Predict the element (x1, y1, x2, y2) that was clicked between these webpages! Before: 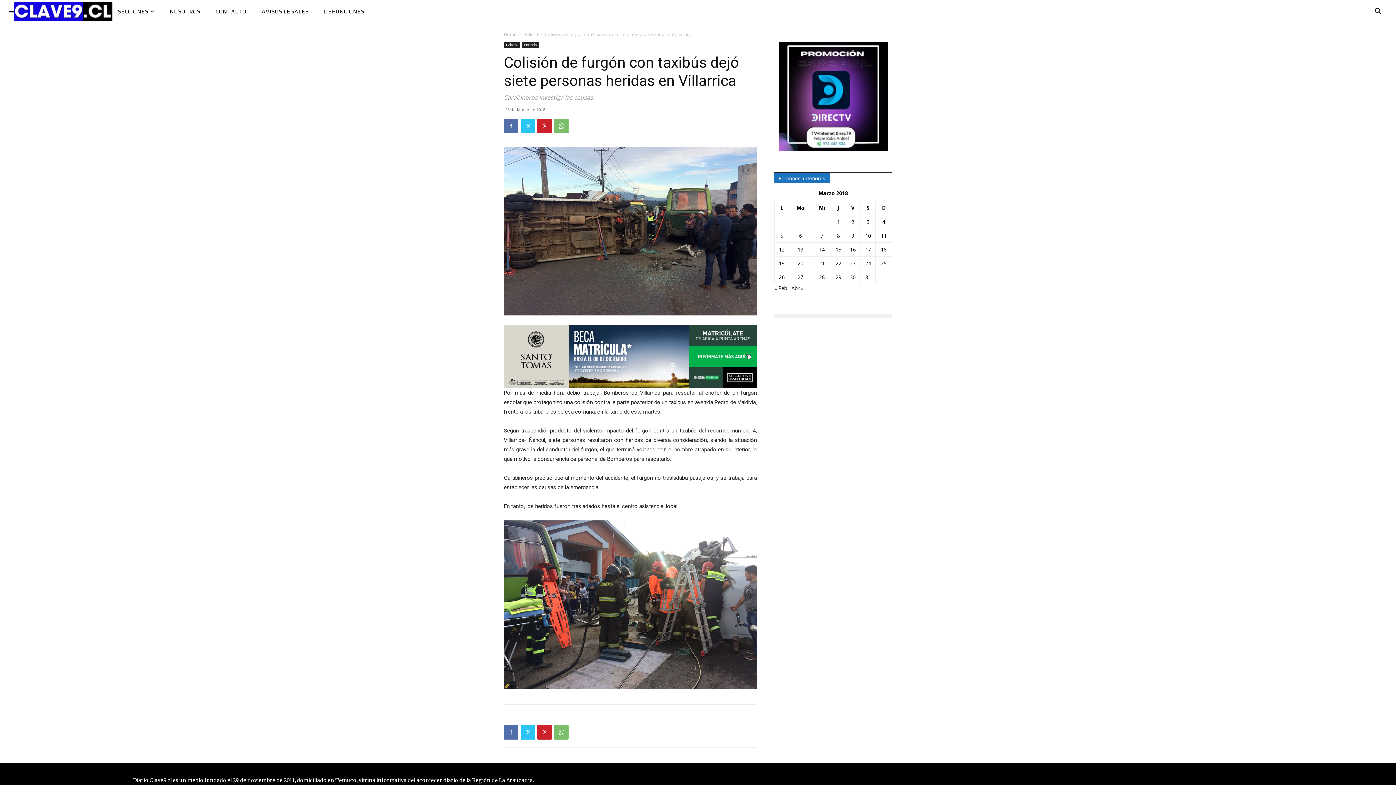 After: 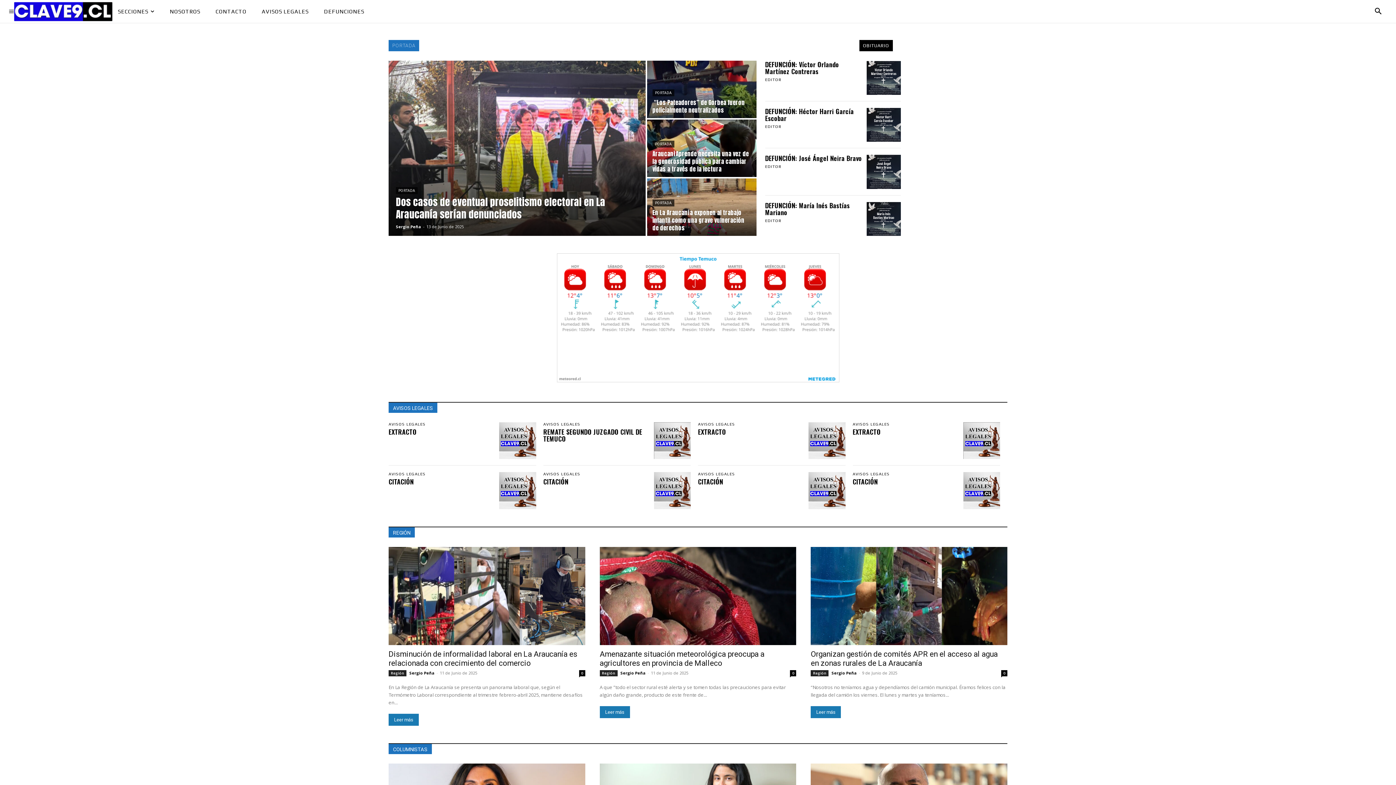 Action: label: Home bbox: (504, 31, 516, 37)